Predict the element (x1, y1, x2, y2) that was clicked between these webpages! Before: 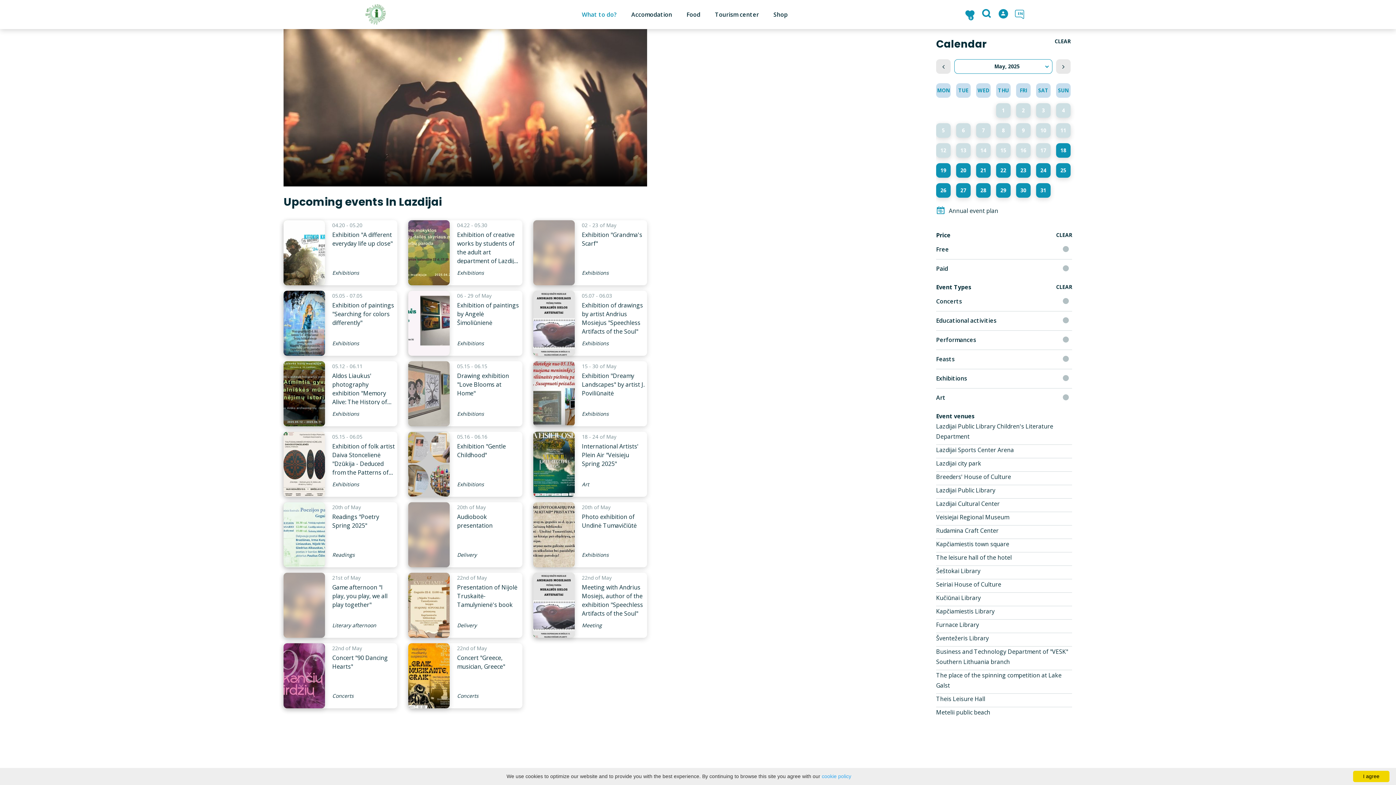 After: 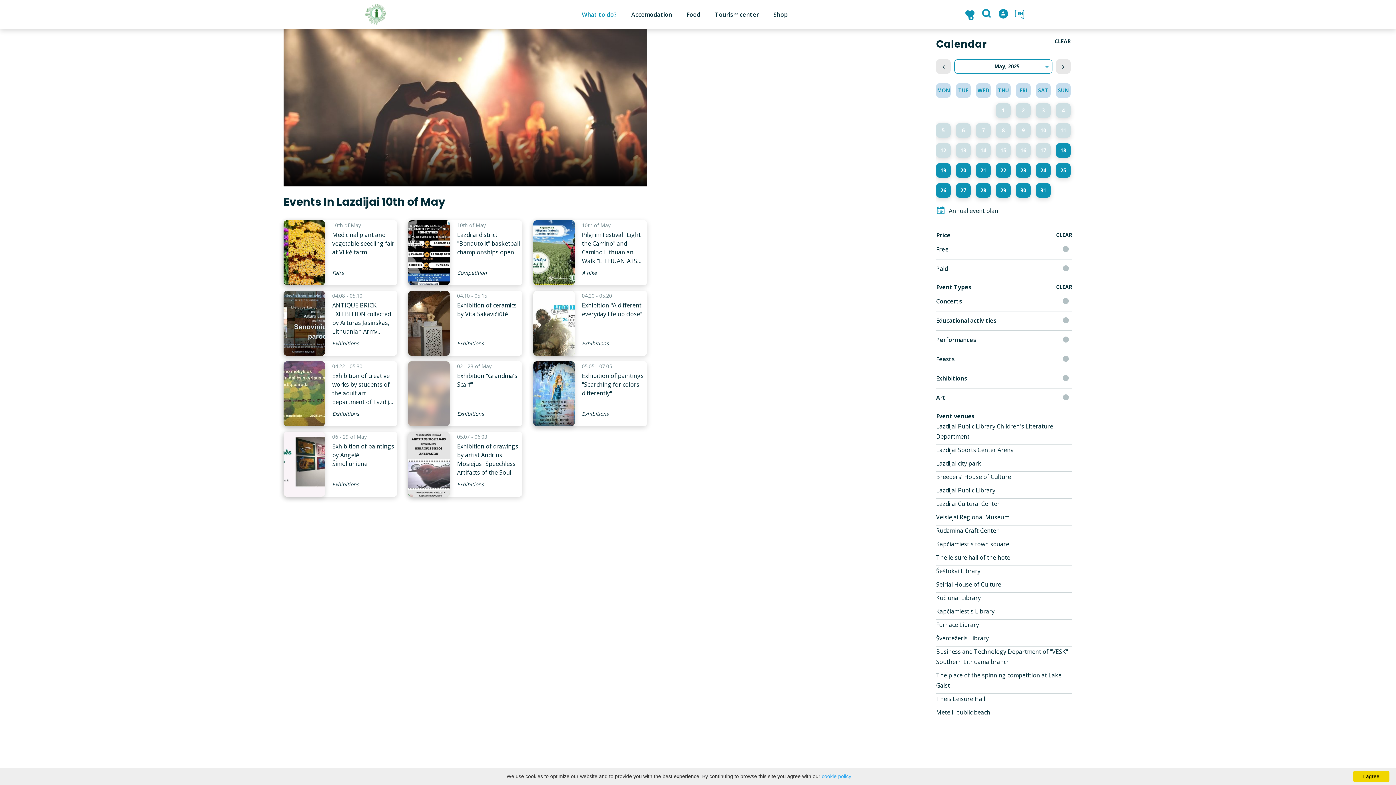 Action: label: 10 bbox: (1036, 123, 1050, 137)